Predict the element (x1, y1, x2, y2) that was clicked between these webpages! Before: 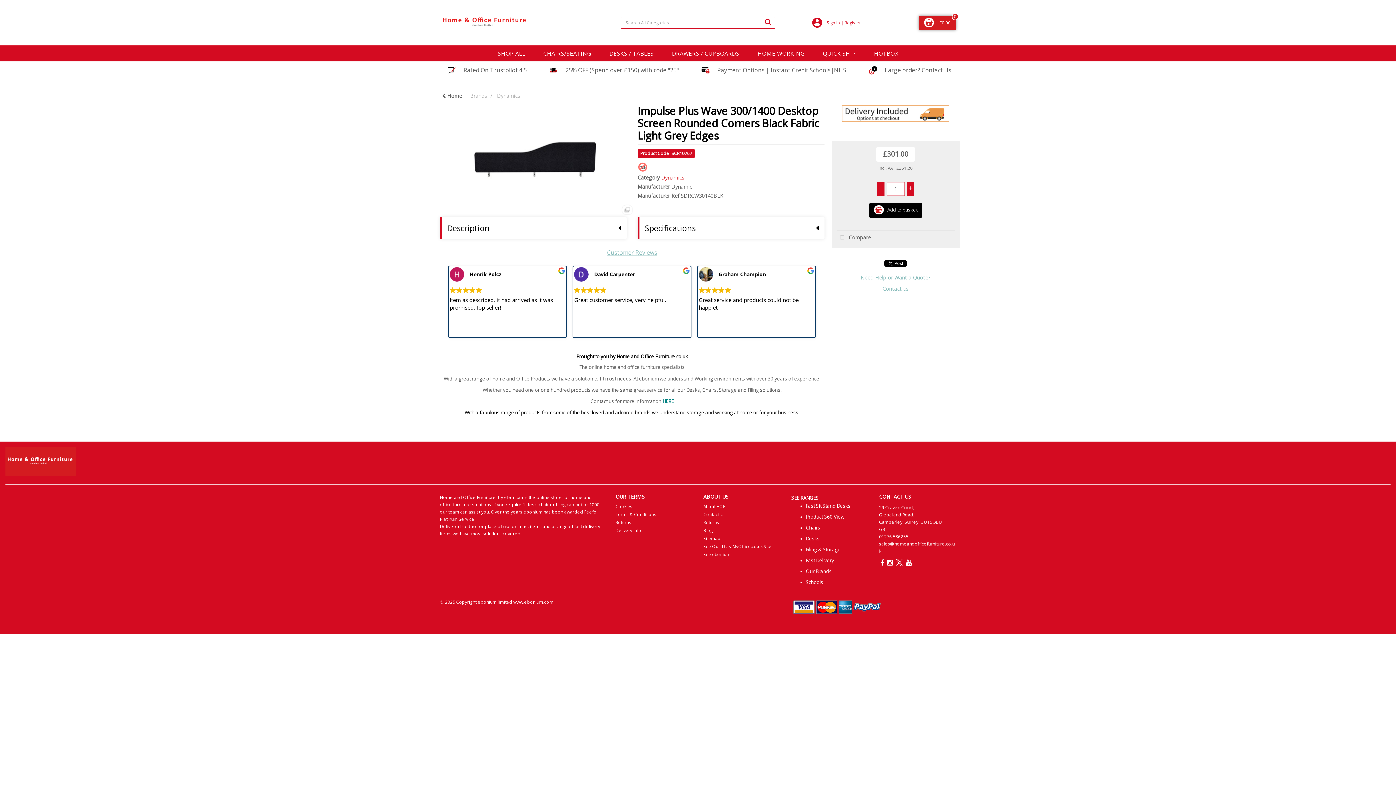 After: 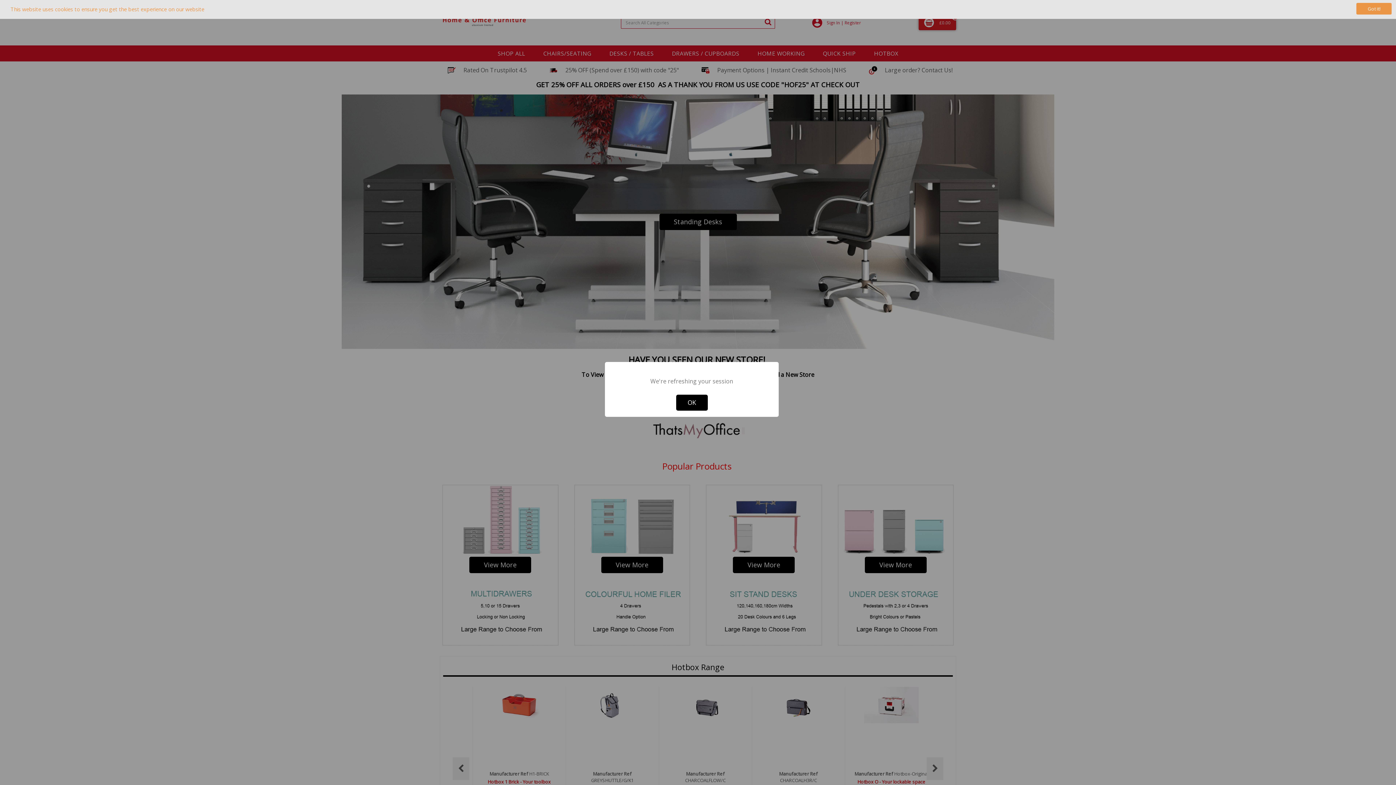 Action: bbox: (440, 4, 604, 41)